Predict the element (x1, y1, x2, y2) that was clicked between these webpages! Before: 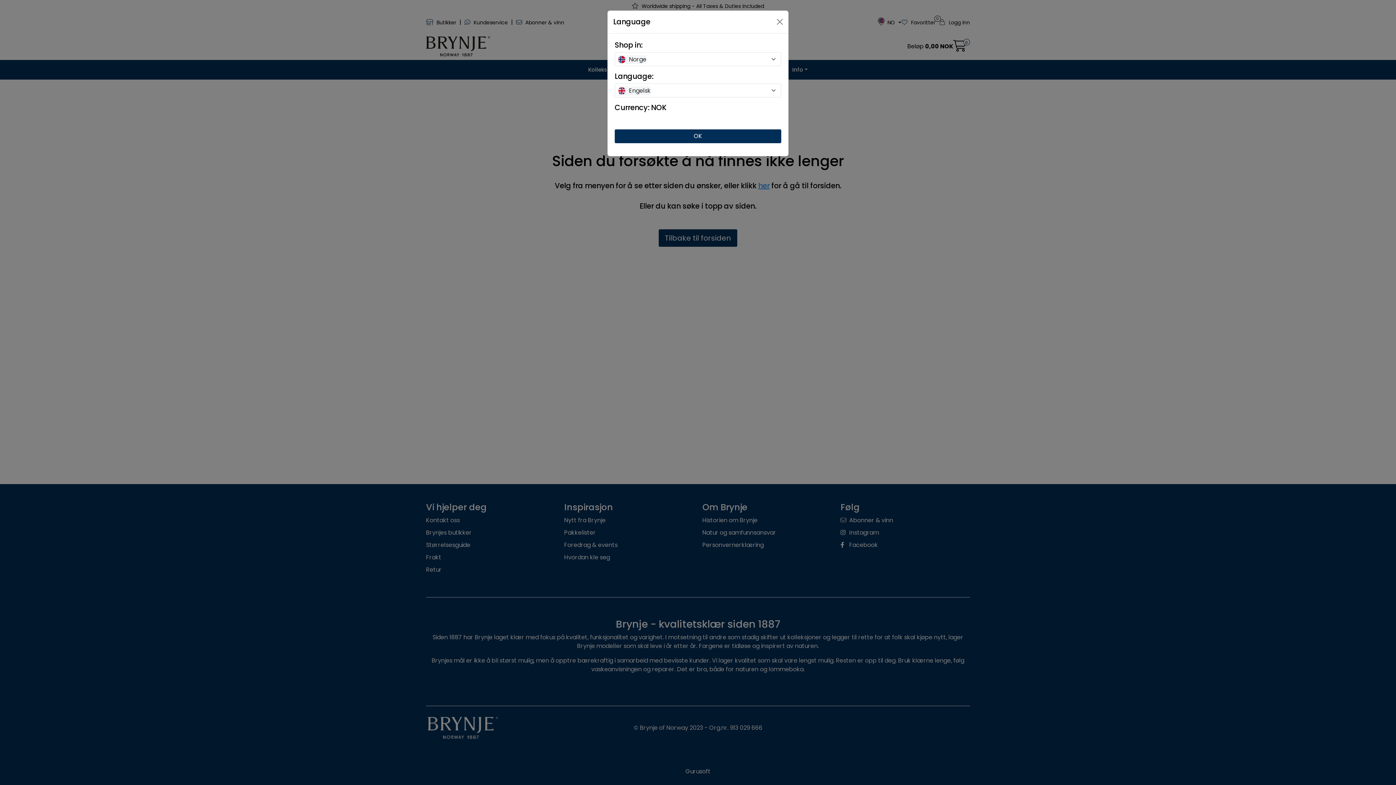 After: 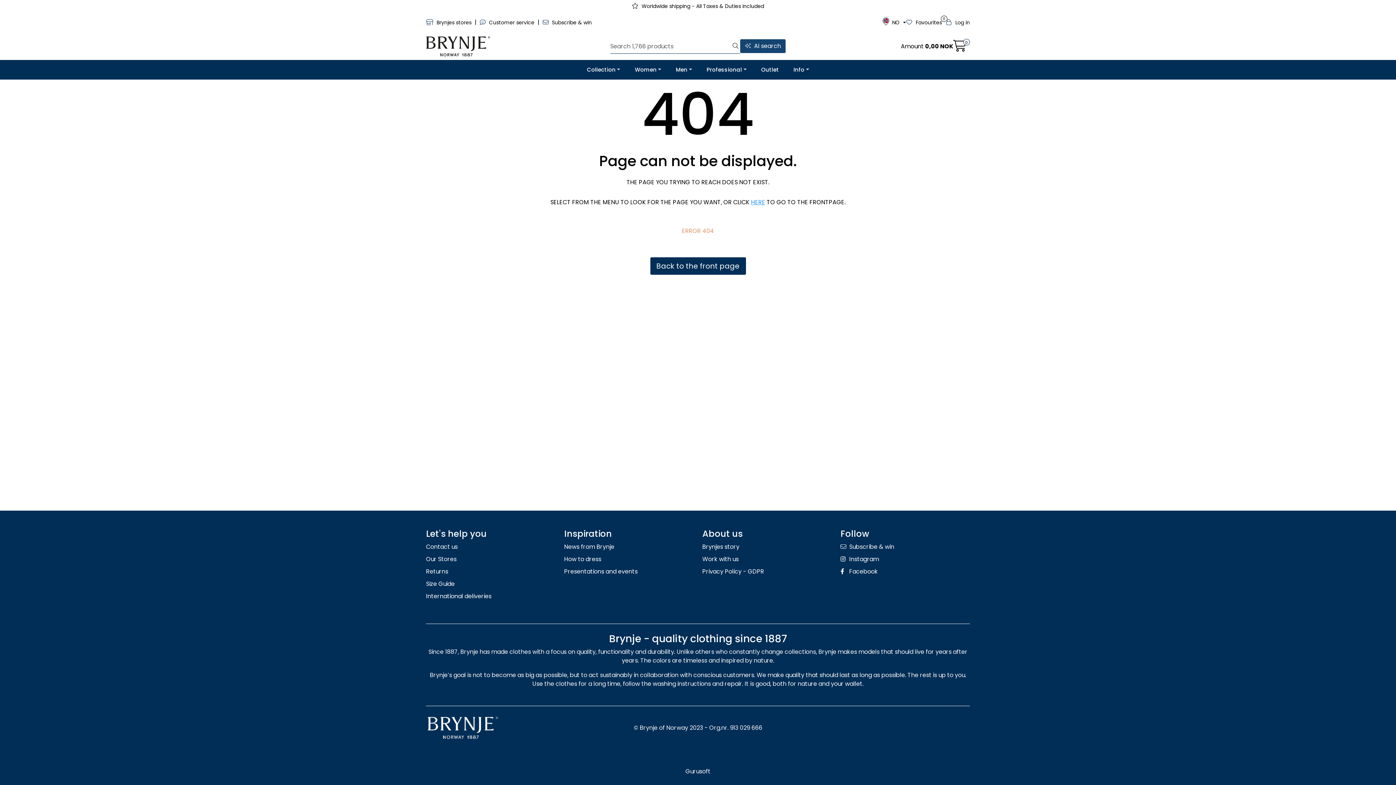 Action: label: OK bbox: (614, 129, 781, 143)